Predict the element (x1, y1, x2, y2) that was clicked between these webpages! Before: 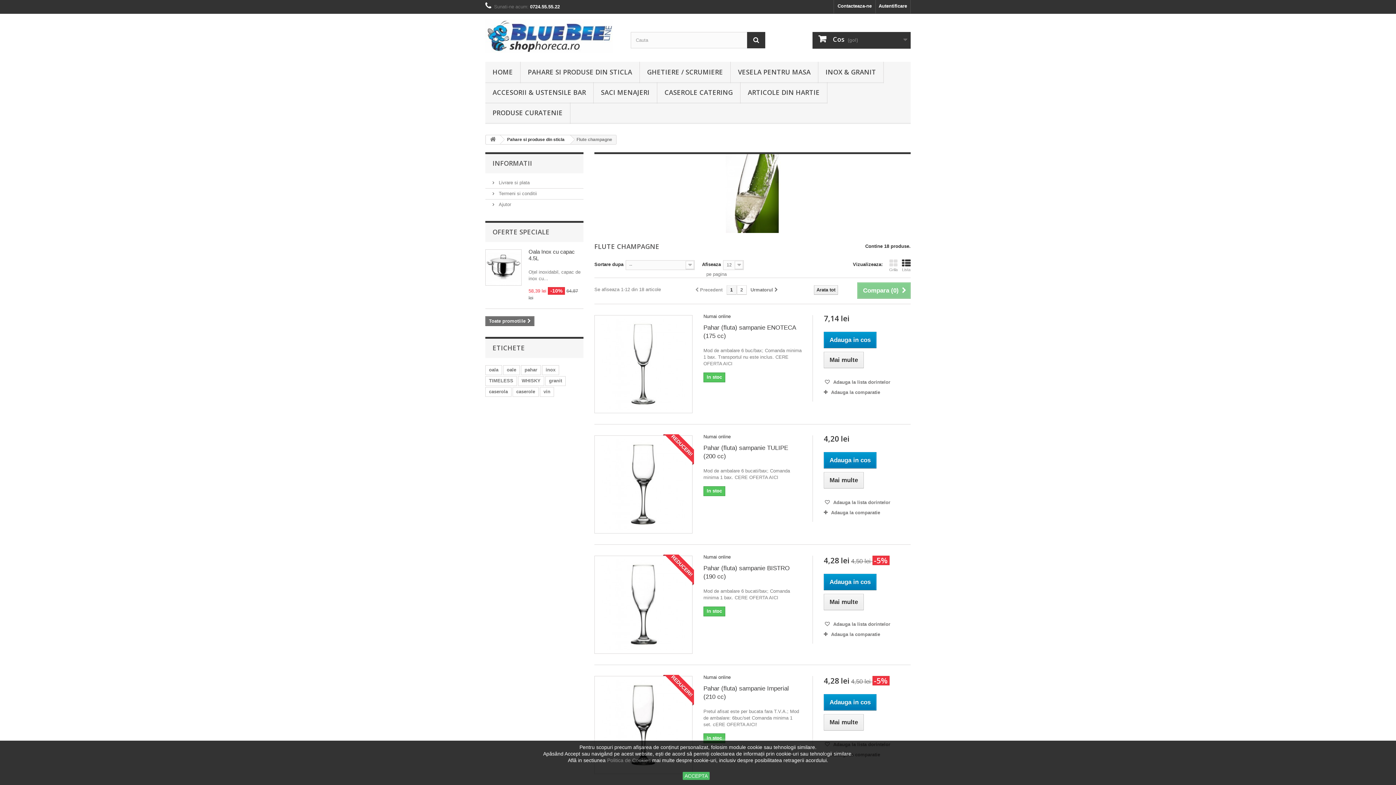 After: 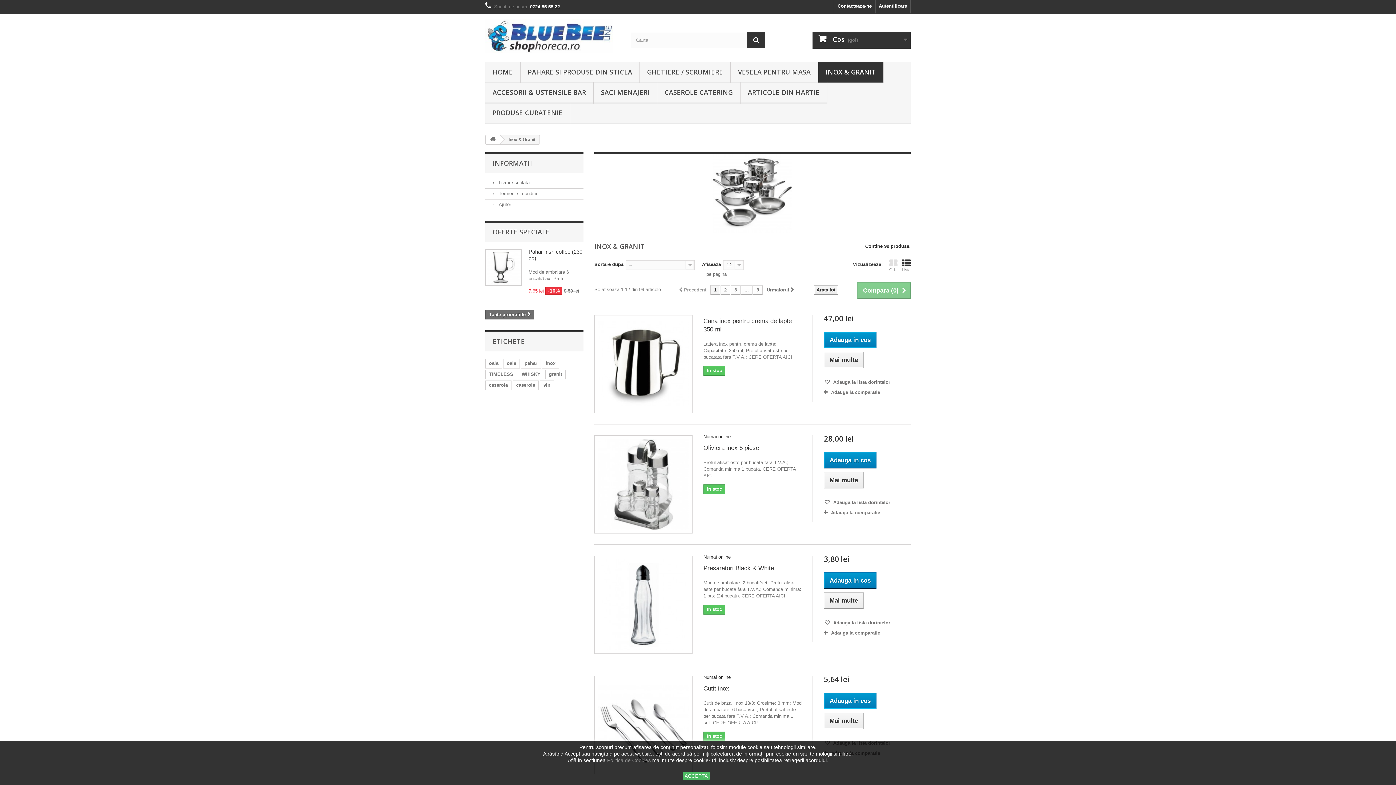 Action: label: INOX & GRANIT bbox: (818, 61, 883, 83)